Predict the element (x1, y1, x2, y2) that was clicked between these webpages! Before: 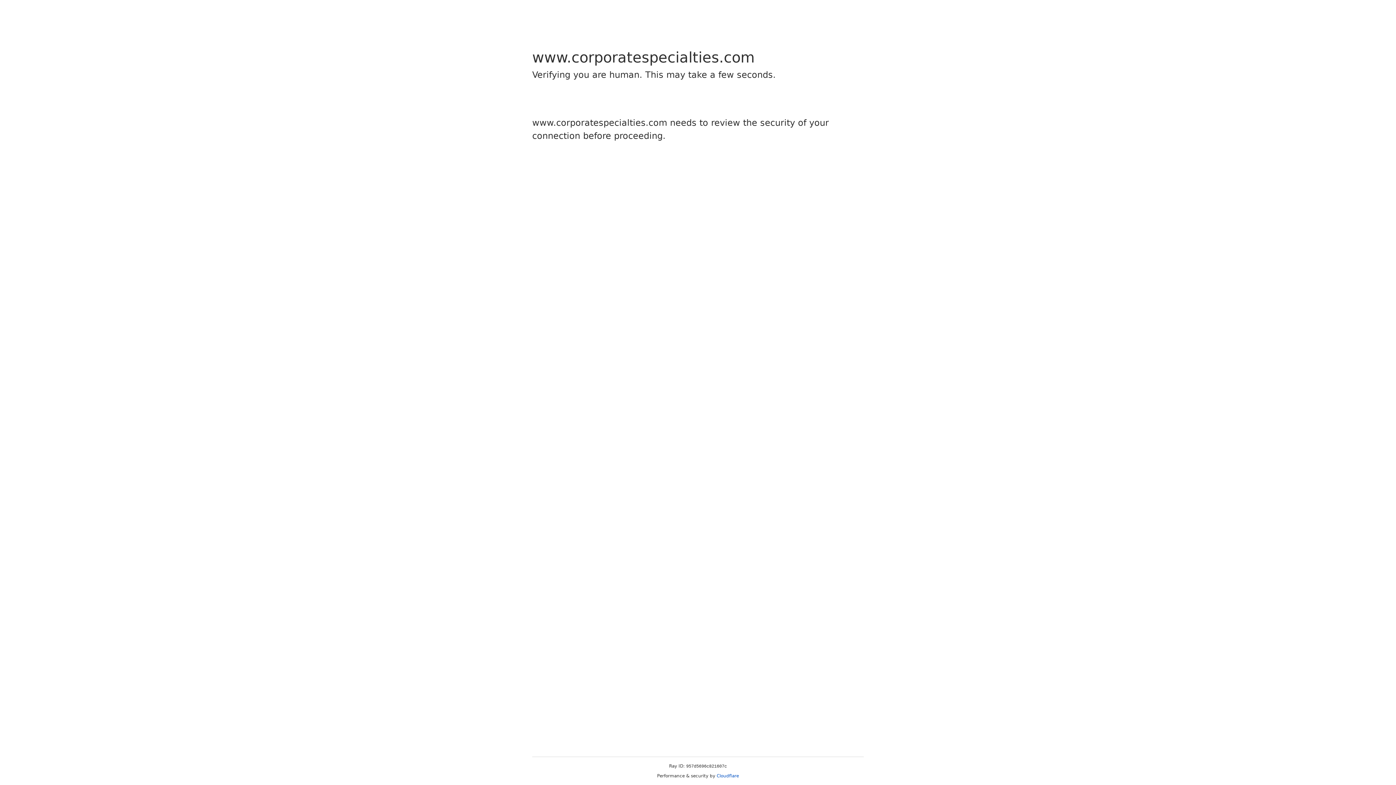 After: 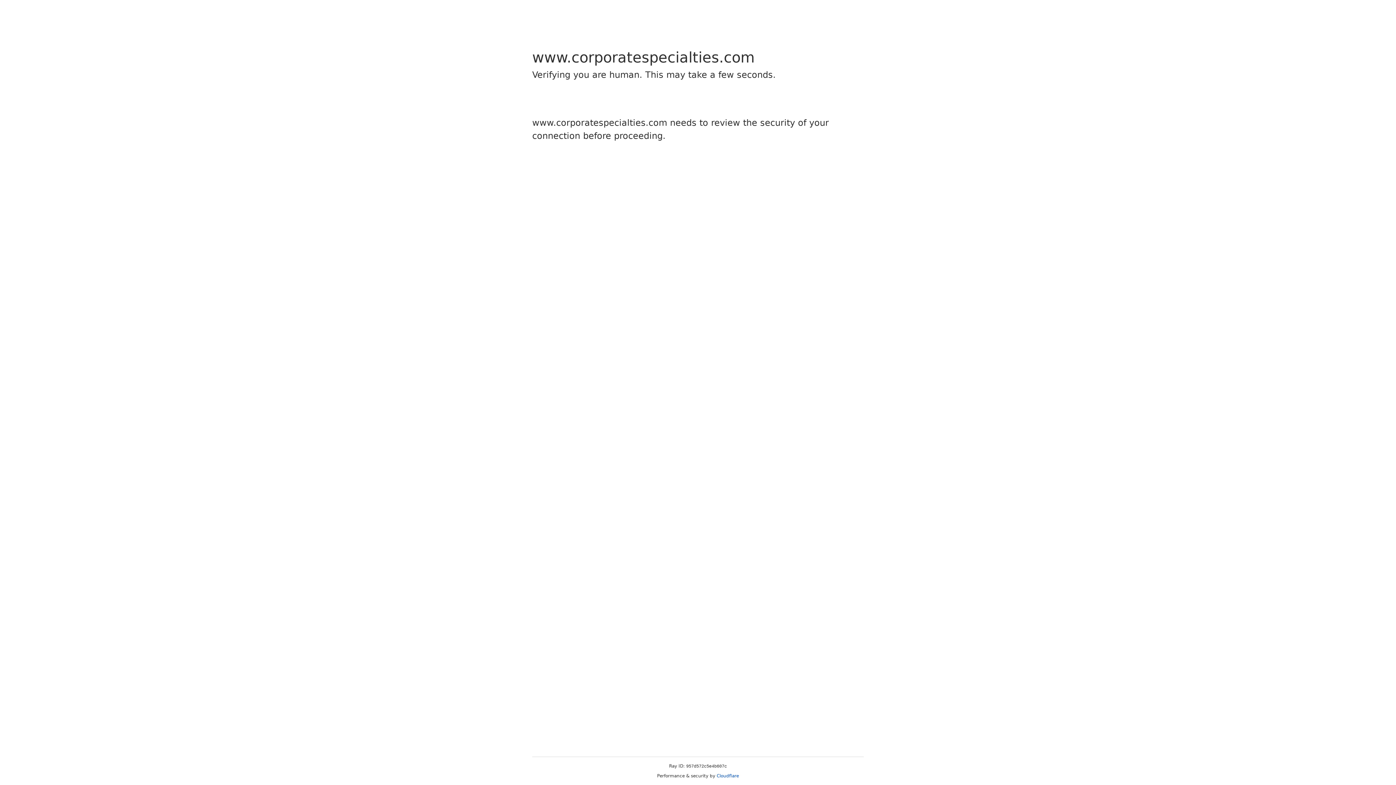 Action: bbox: (716, 773, 739, 778) label: Cloudflare